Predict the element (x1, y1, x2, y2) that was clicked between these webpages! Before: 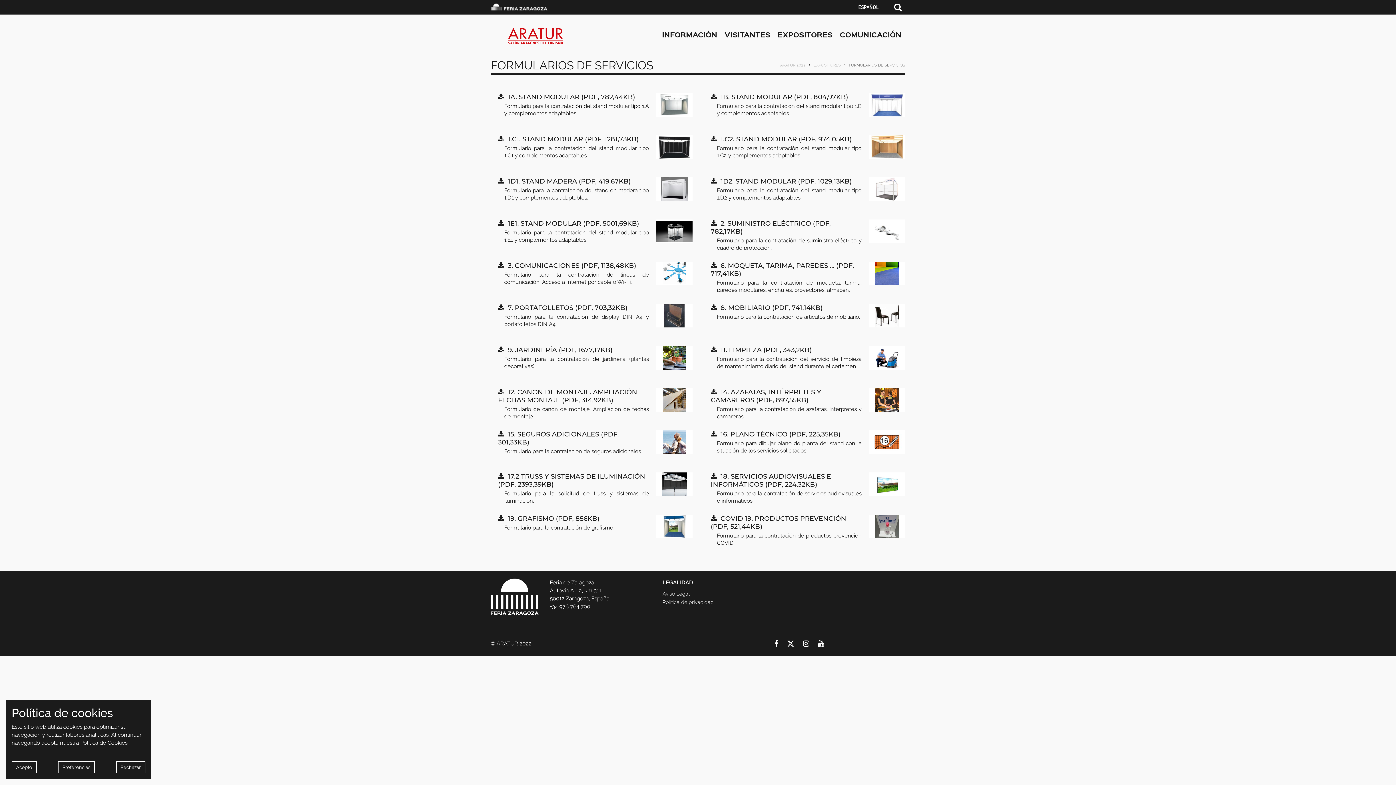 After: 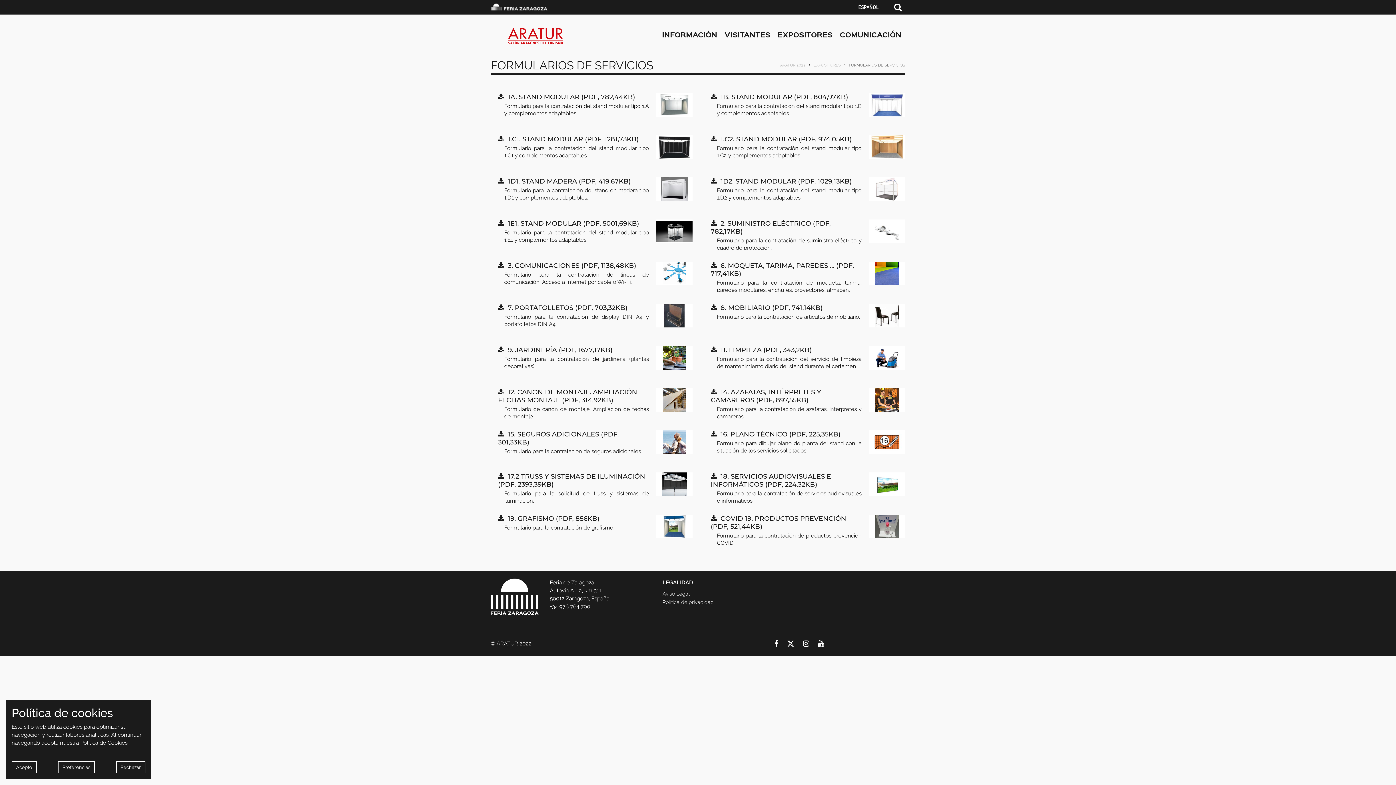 Action: label: 19. GRAFISMO (PDF, 856KB) bbox: (494, 514, 652, 522)